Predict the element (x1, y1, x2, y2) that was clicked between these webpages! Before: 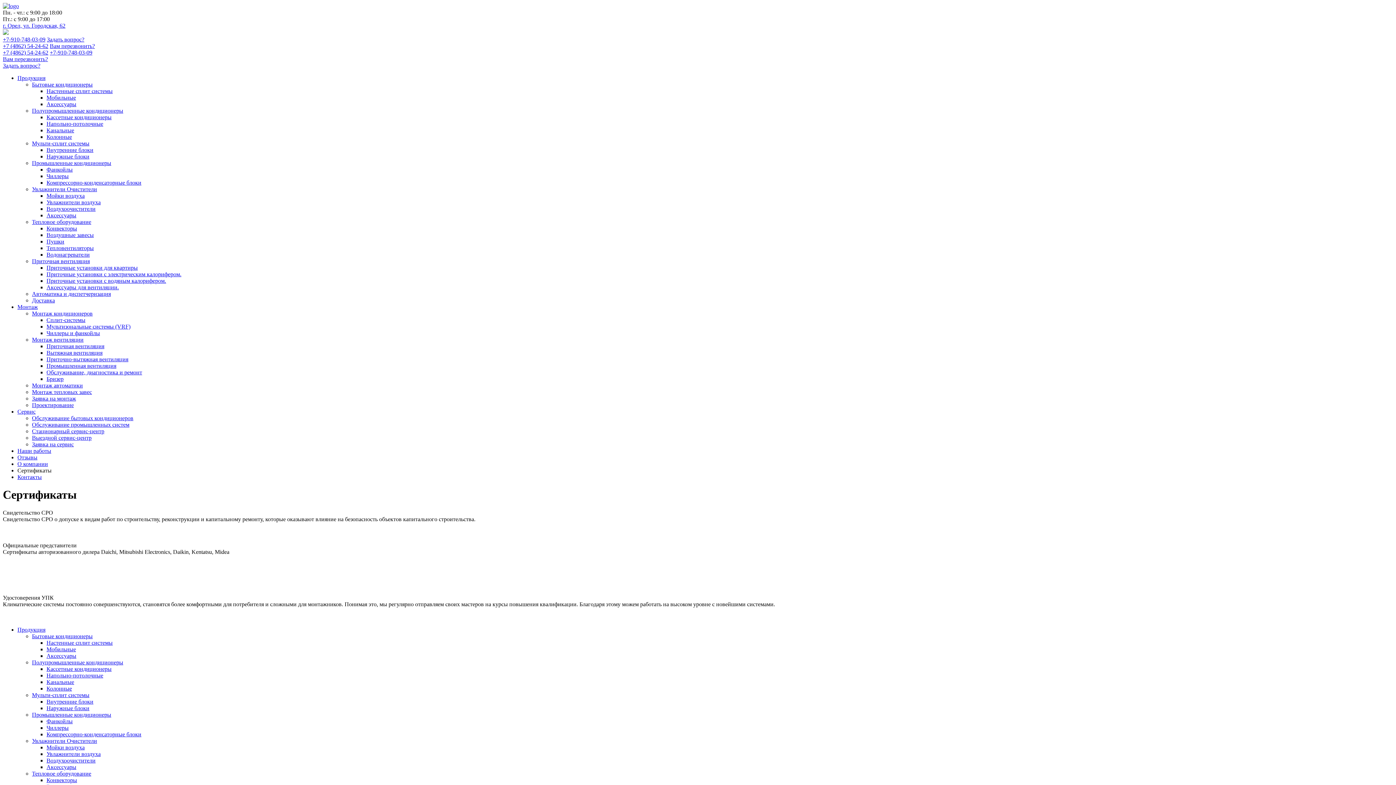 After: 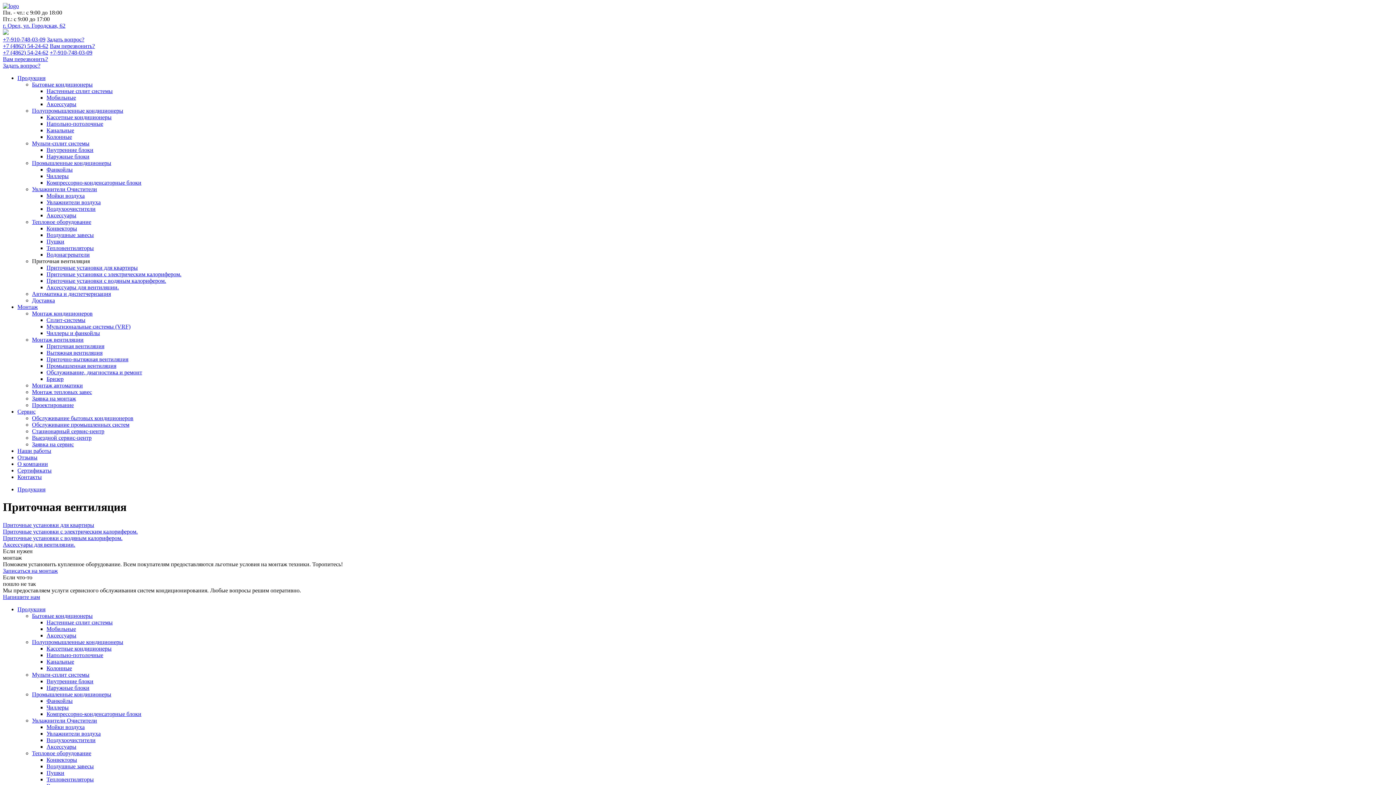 Action: bbox: (32, 258, 89, 264) label: Приточная вентиляция